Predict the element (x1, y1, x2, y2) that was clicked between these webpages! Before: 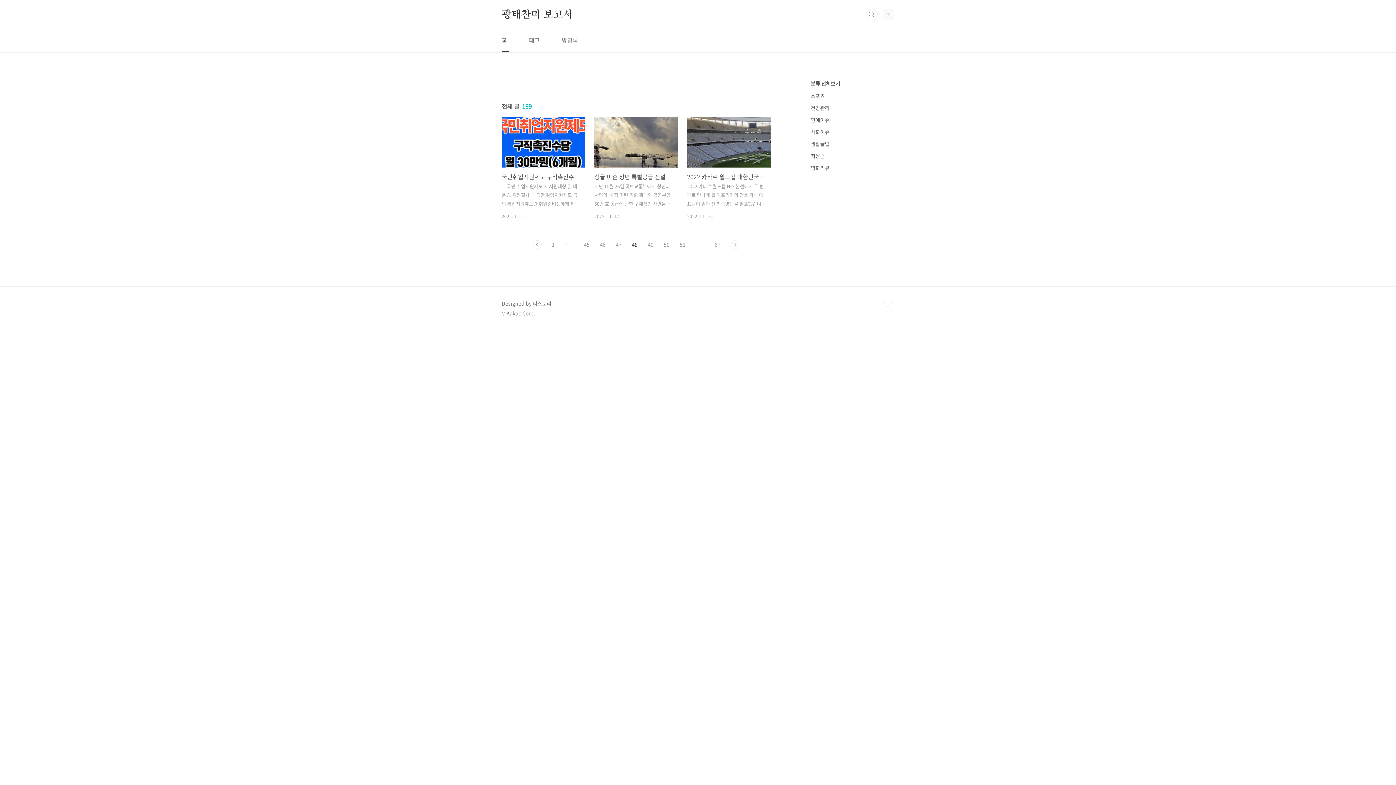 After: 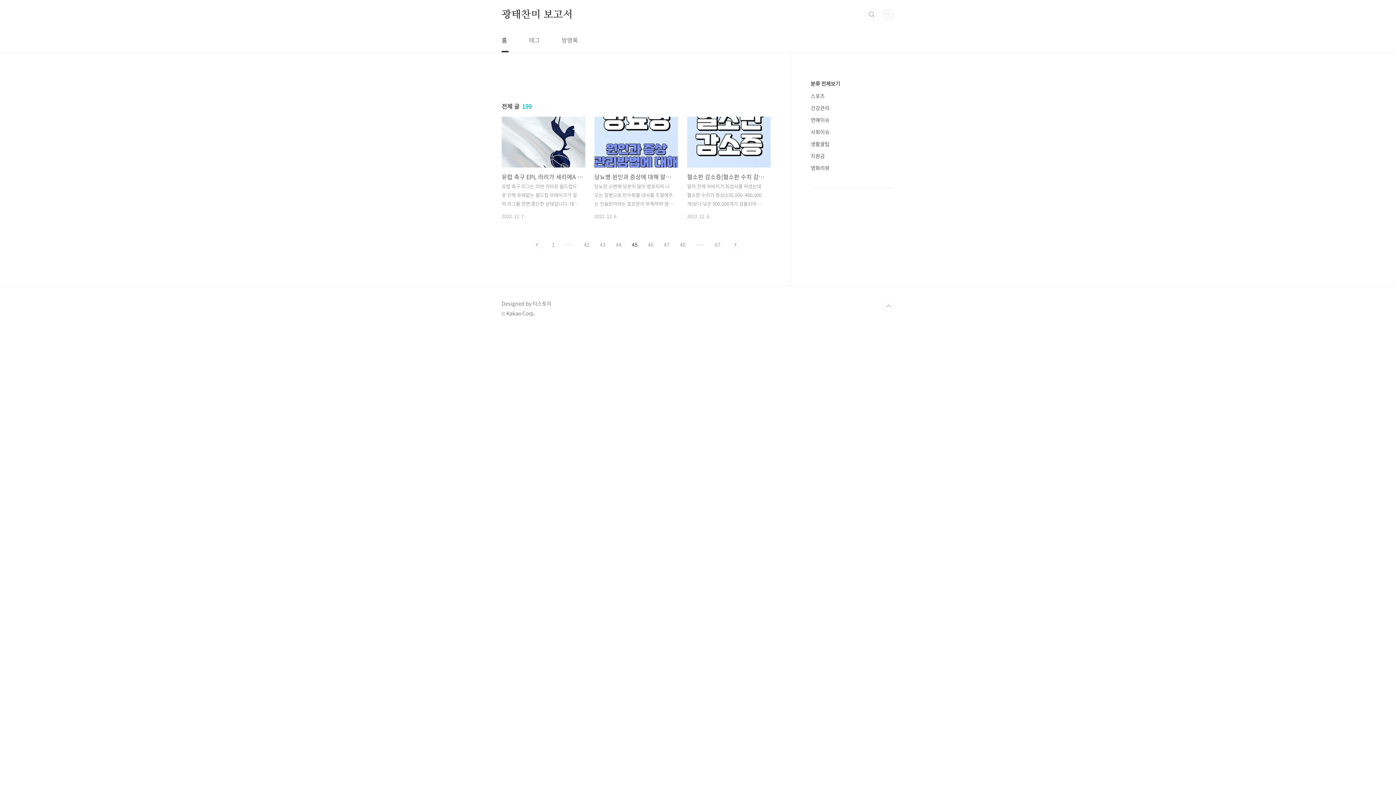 Action: label: 45 bbox: (584, 240, 589, 249)